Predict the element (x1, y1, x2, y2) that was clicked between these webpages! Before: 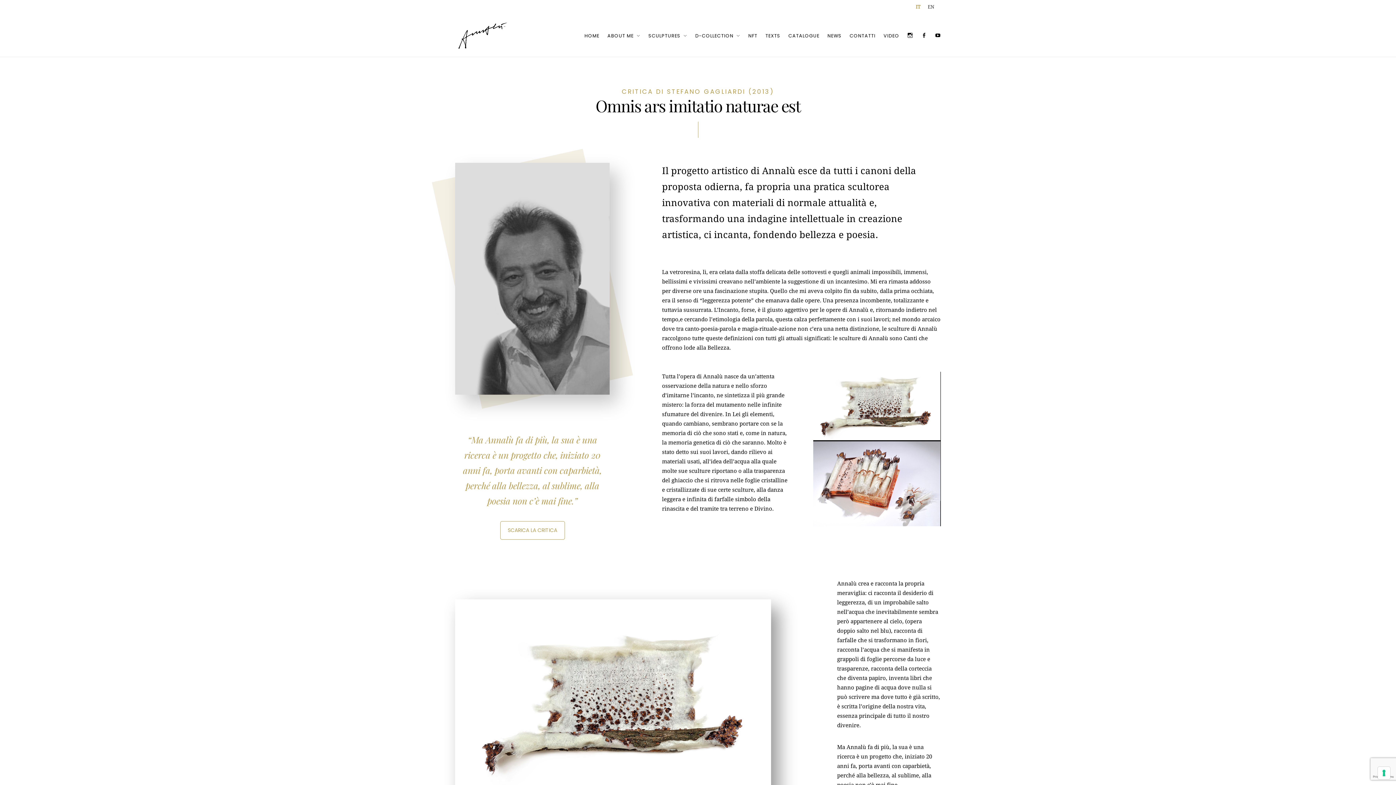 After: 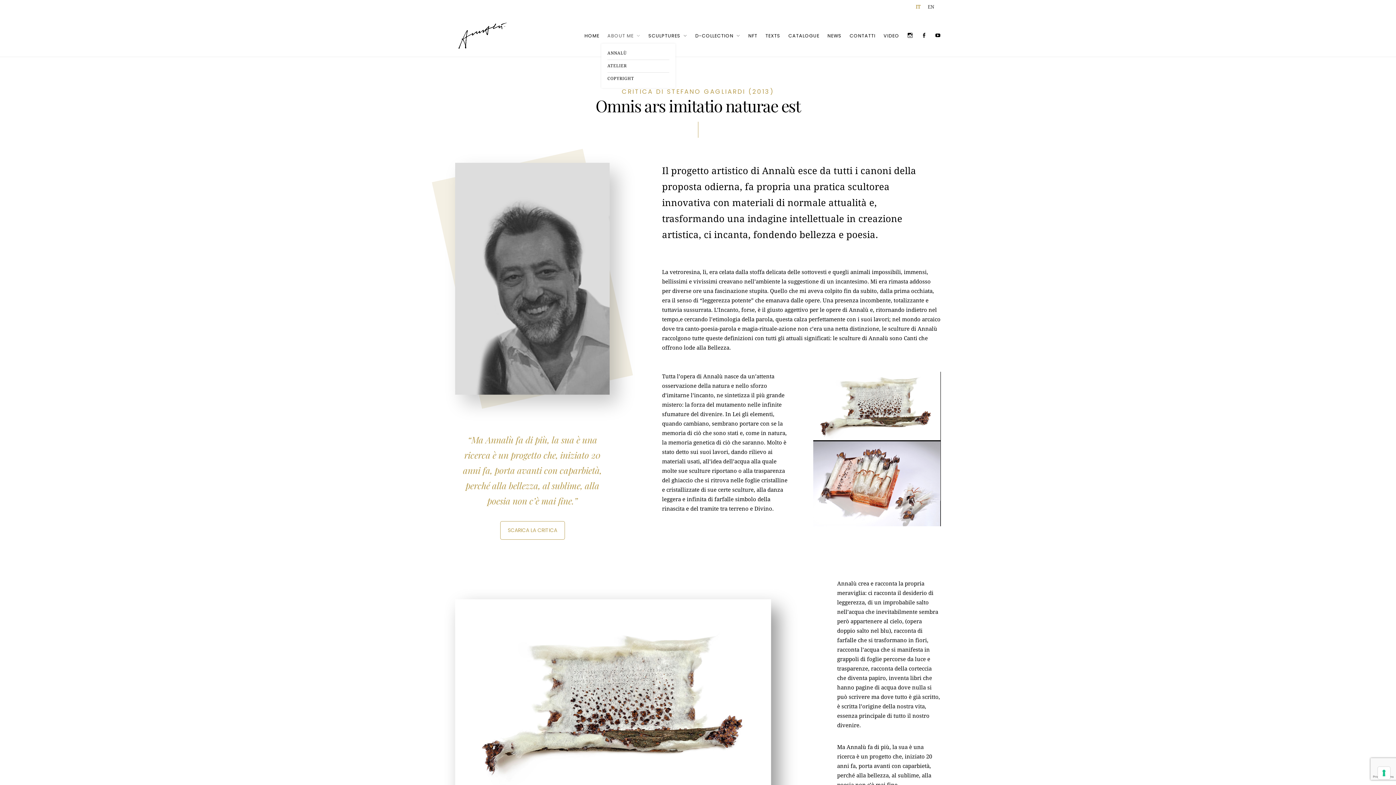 Action: label: ABOUT ME bbox: (607, 30, 640, 40)